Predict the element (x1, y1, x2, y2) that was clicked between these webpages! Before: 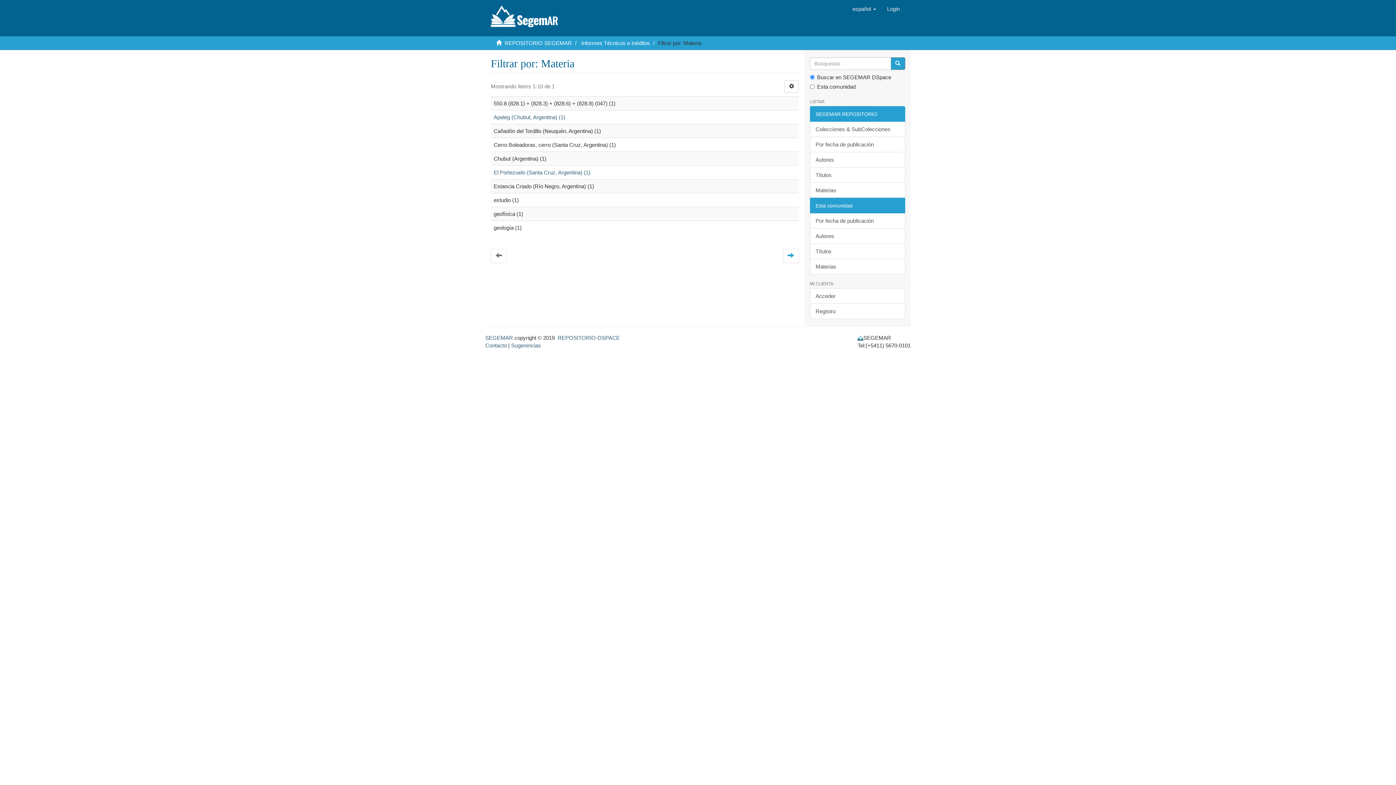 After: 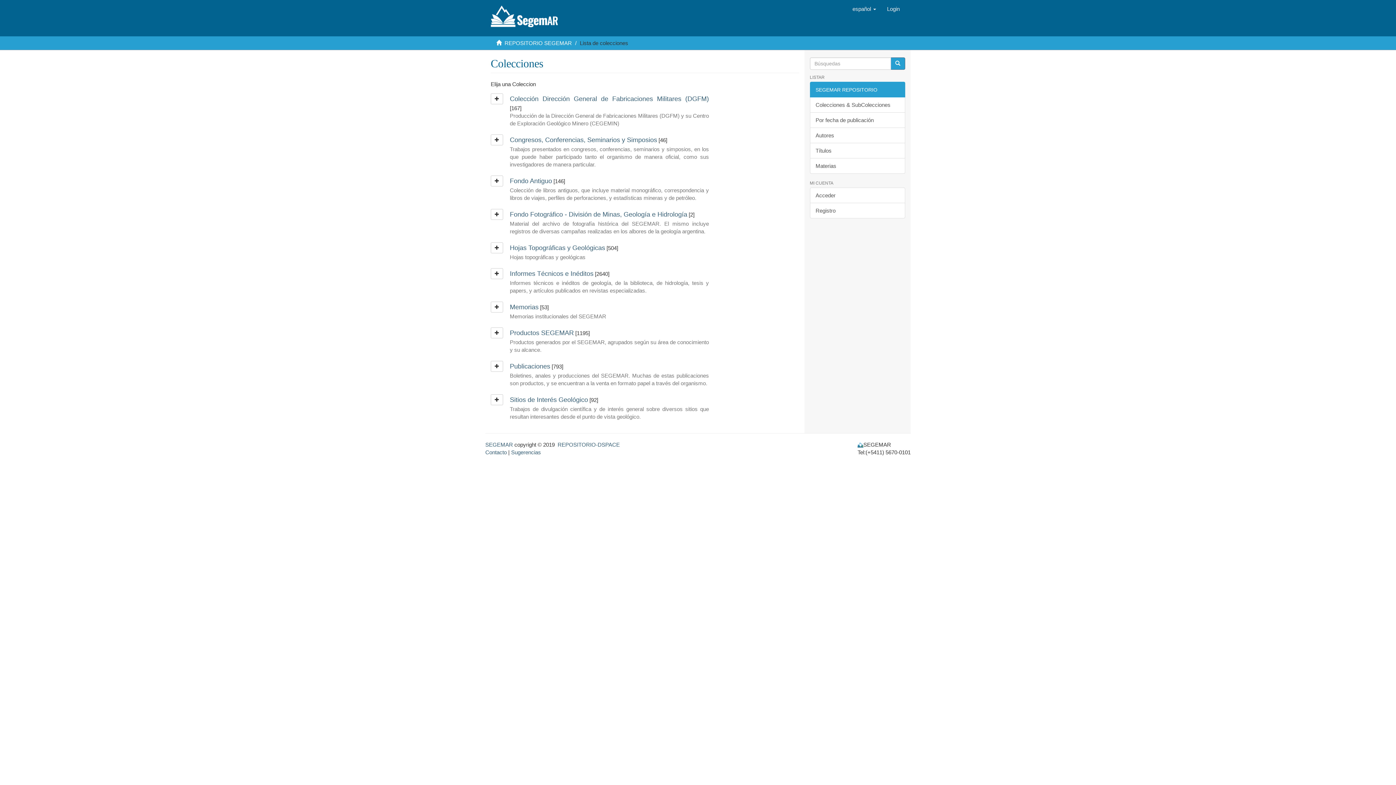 Action: label: Colecciones & SubColecciones bbox: (810, 121, 905, 137)